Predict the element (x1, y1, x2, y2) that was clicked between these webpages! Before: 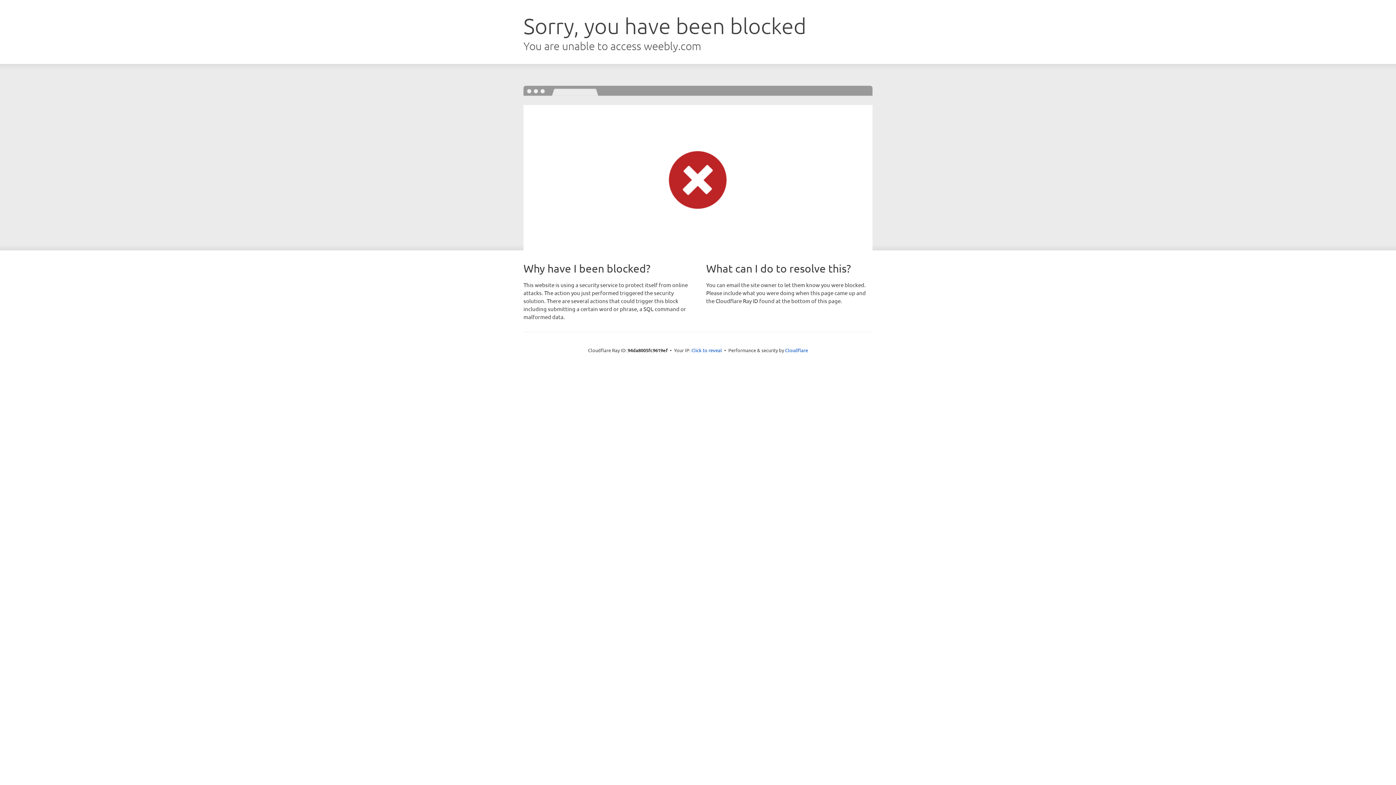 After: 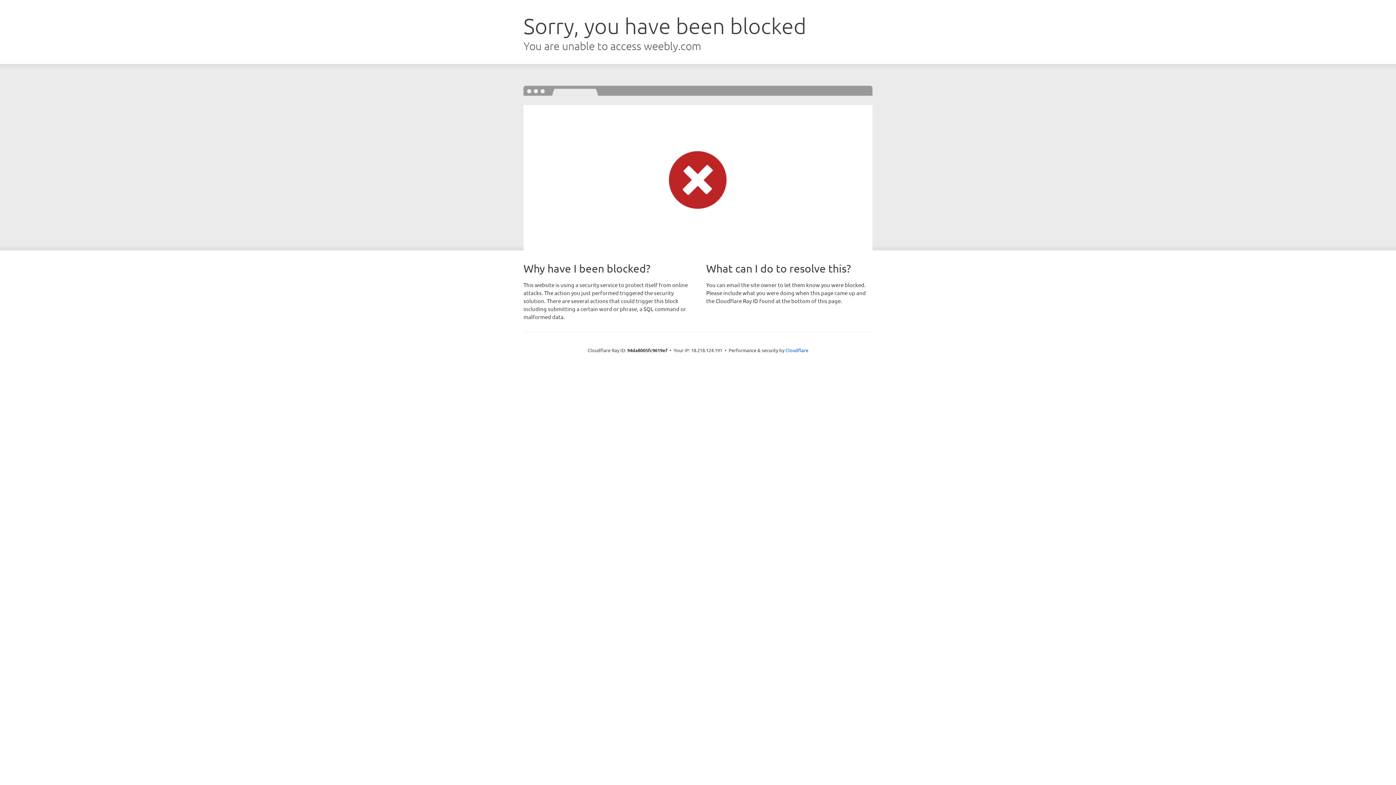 Action: bbox: (691, 346, 722, 353) label: Click to reveal